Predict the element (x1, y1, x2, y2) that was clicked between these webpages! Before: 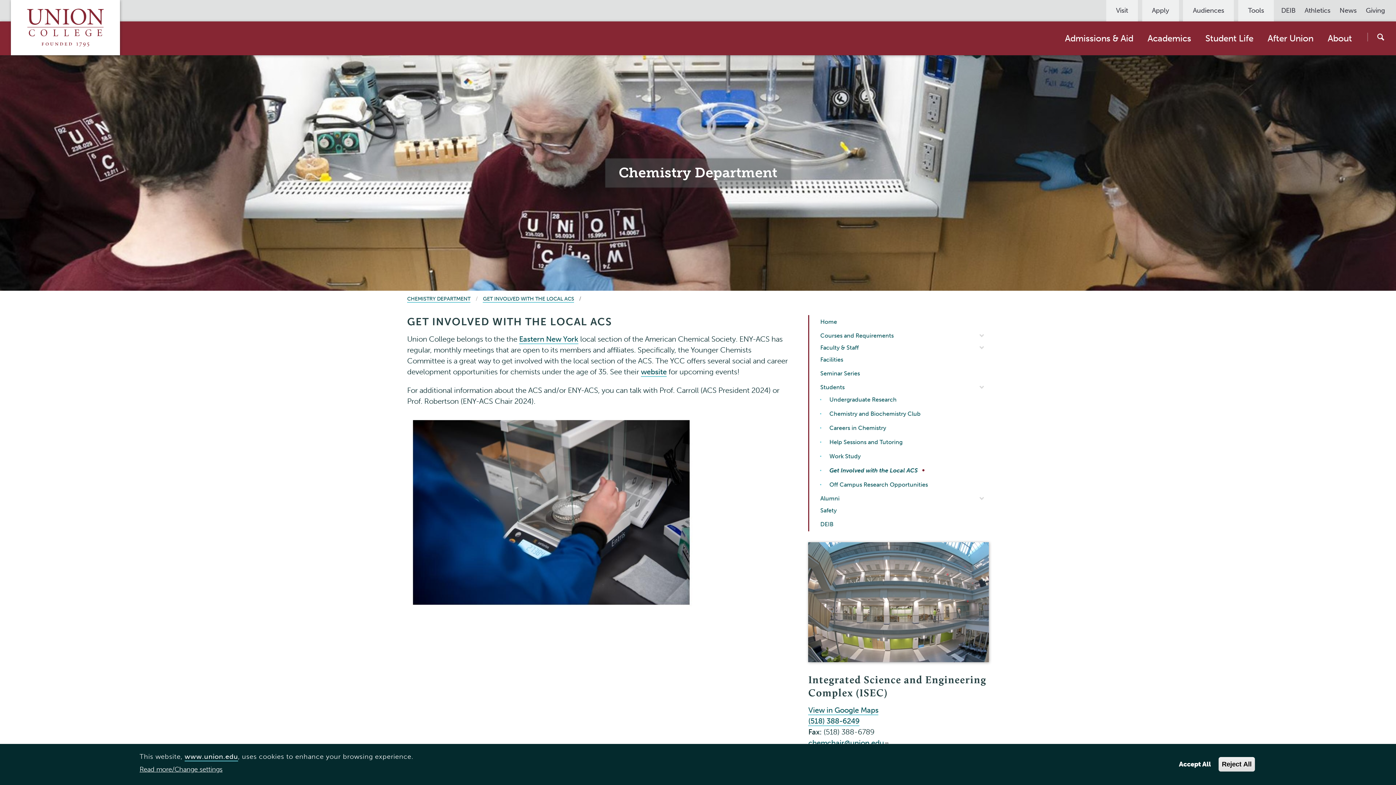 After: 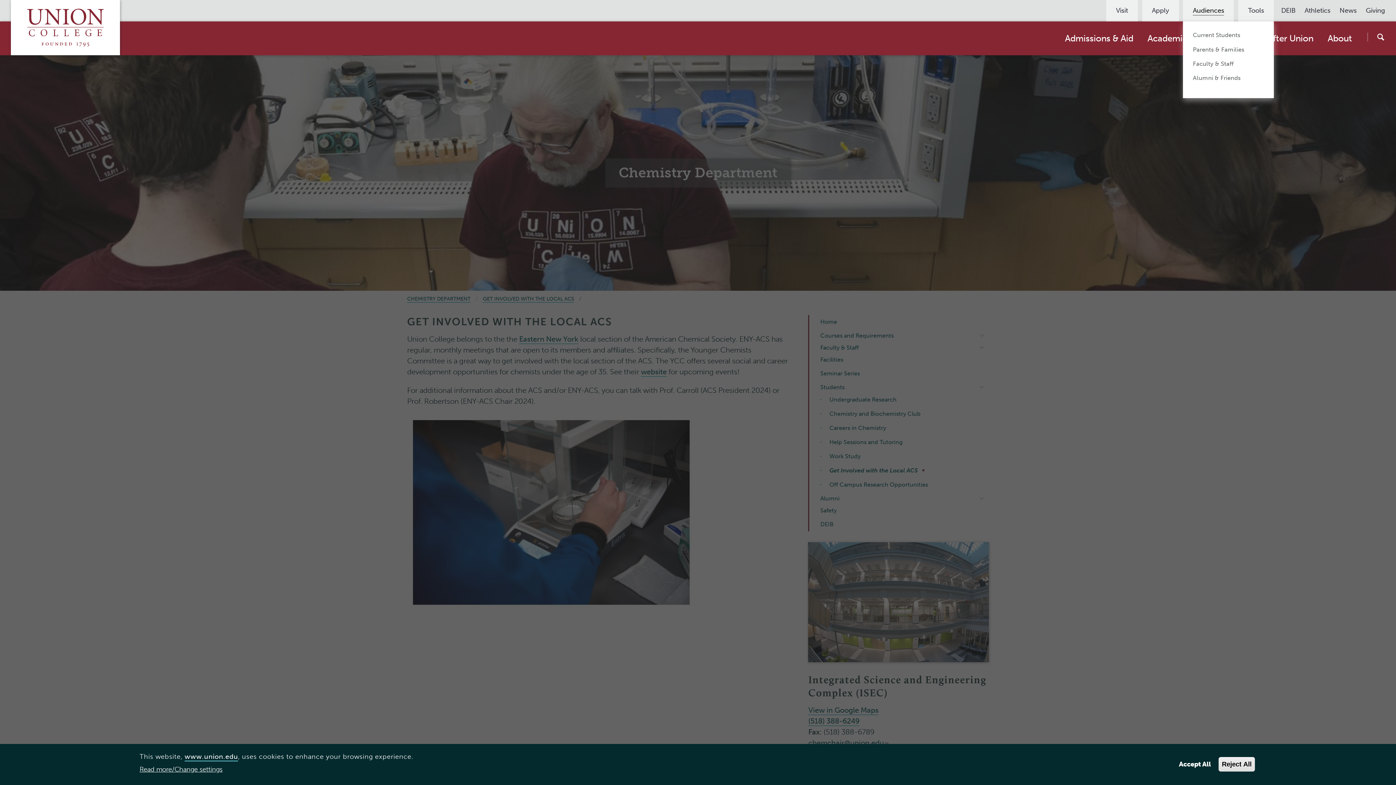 Action: label: Audiences bbox: (1193, 5, 1224, 15)